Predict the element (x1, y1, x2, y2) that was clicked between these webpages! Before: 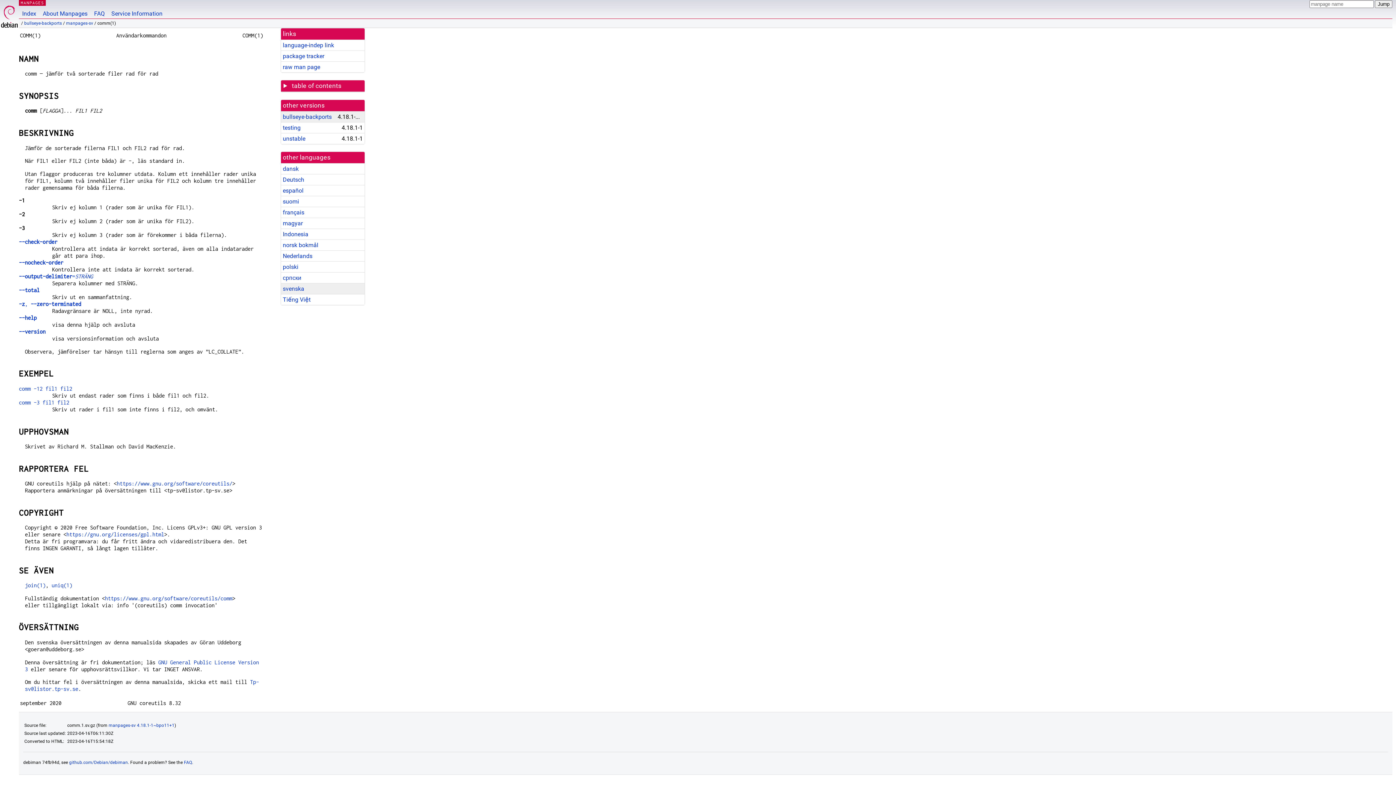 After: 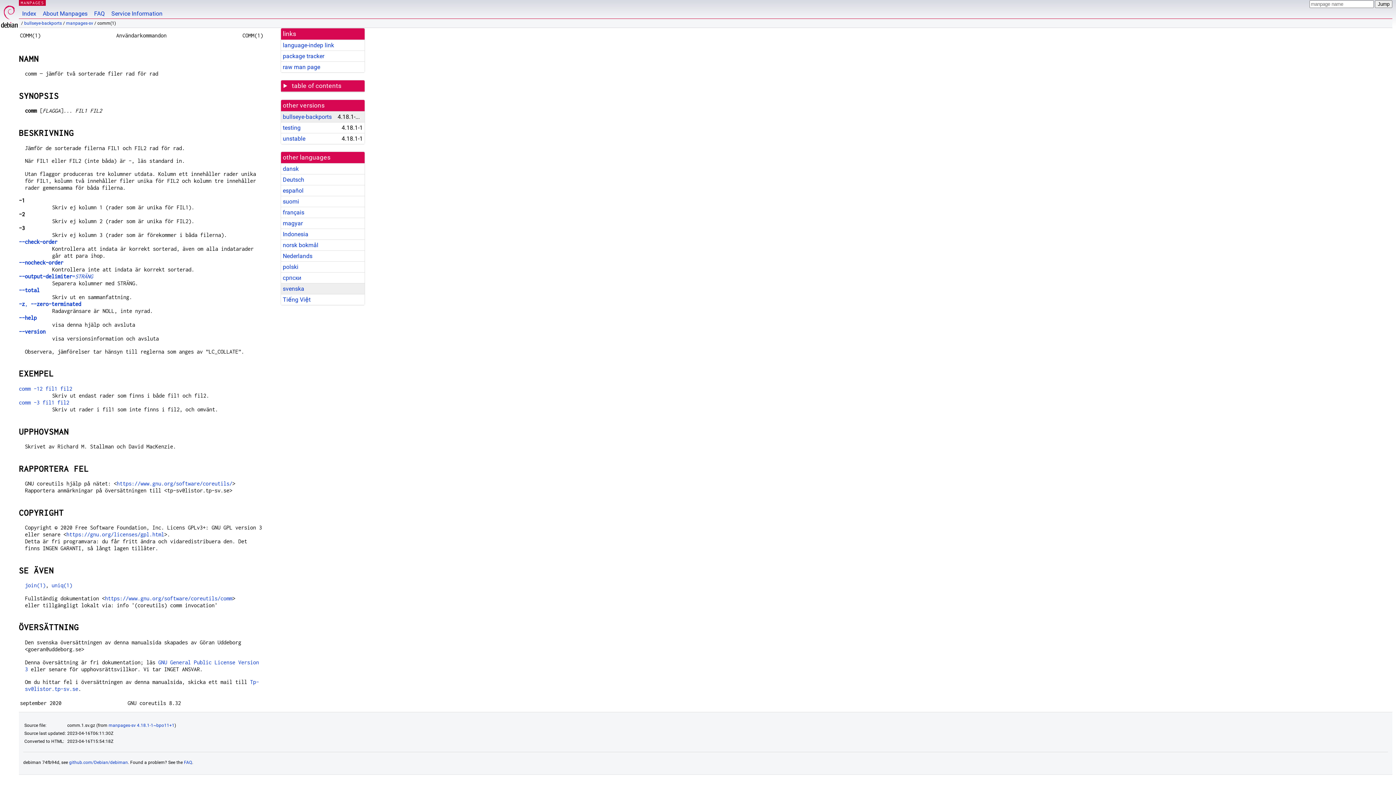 Action: bbox: (282, 113, 331, 120) label: bullseye-backports